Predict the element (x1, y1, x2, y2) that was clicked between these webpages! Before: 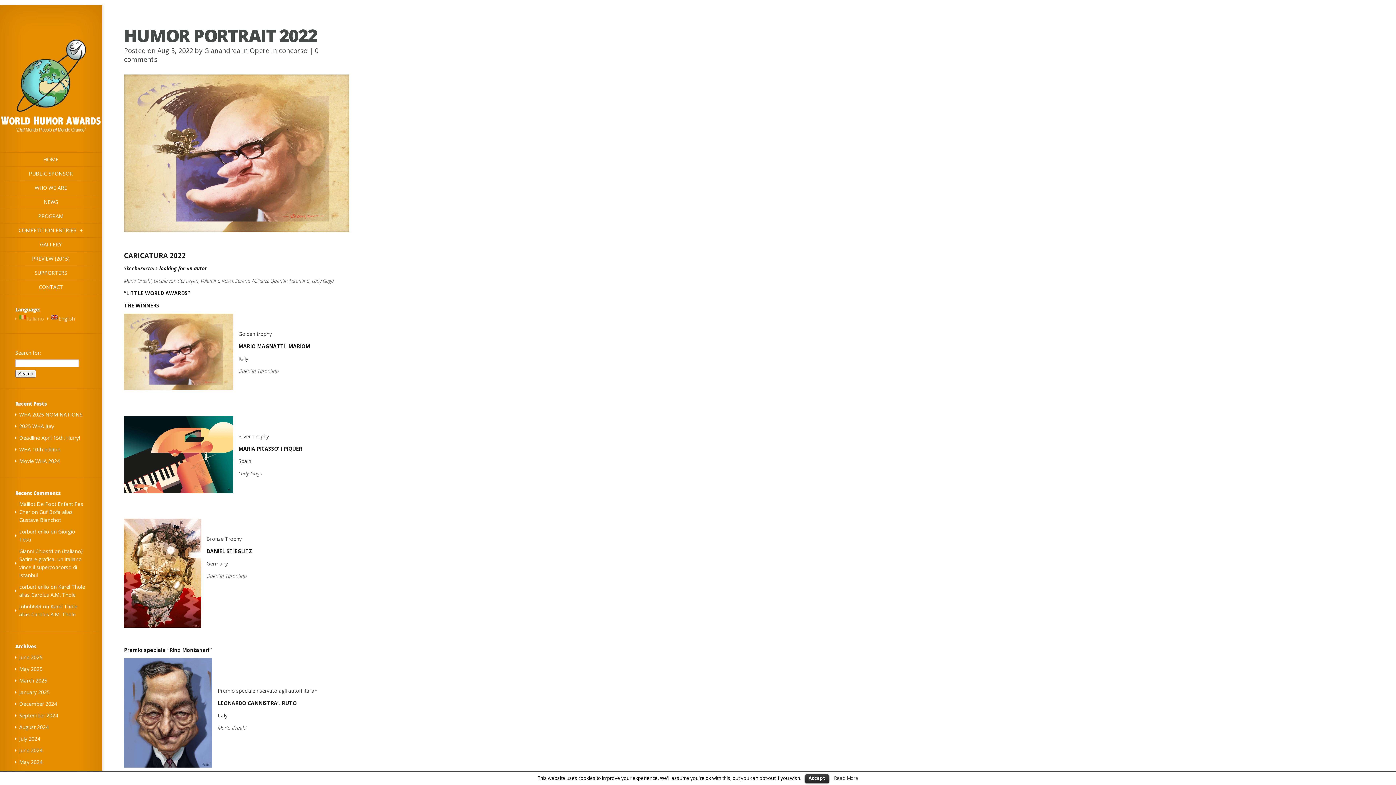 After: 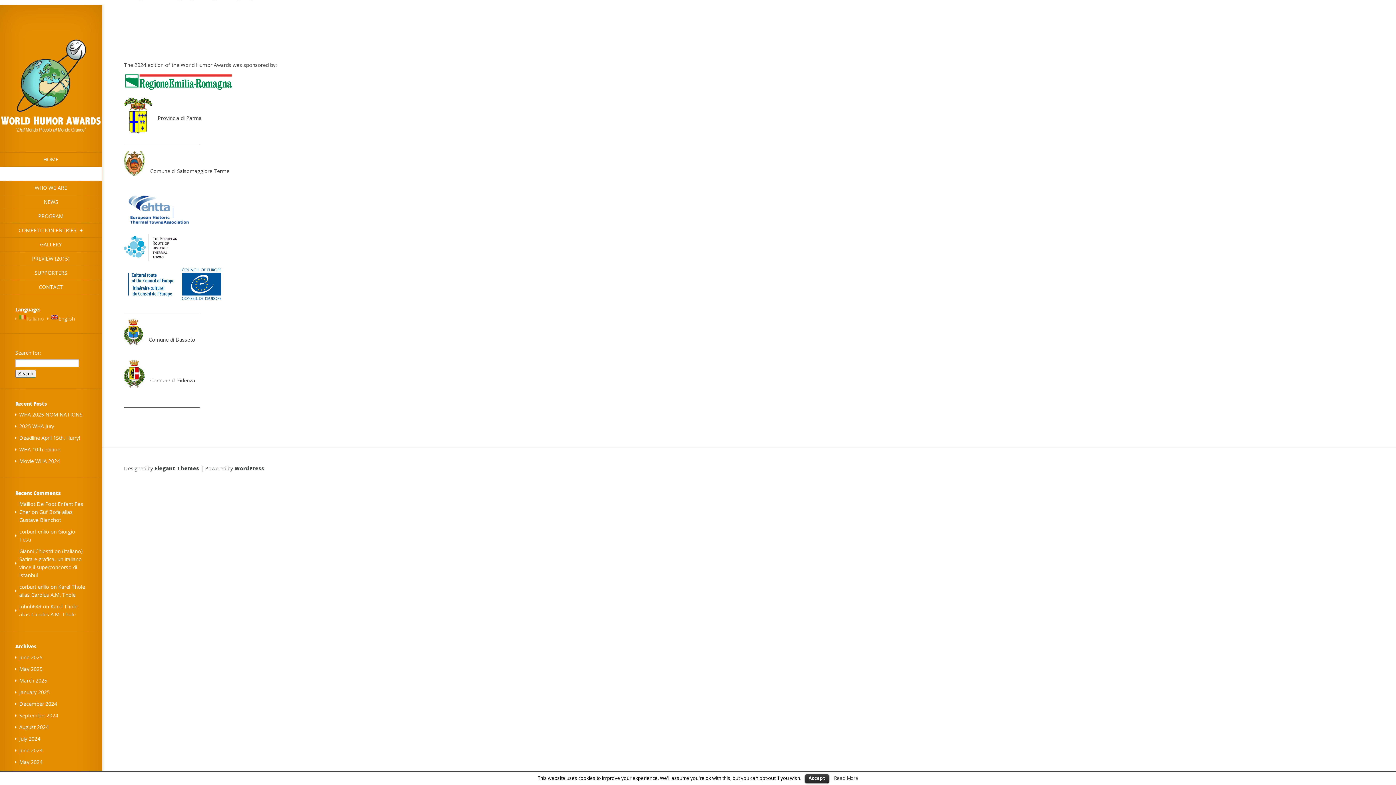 Action: label: PUBLIC SPONSOR bbox: (0, 167, 101, 181)